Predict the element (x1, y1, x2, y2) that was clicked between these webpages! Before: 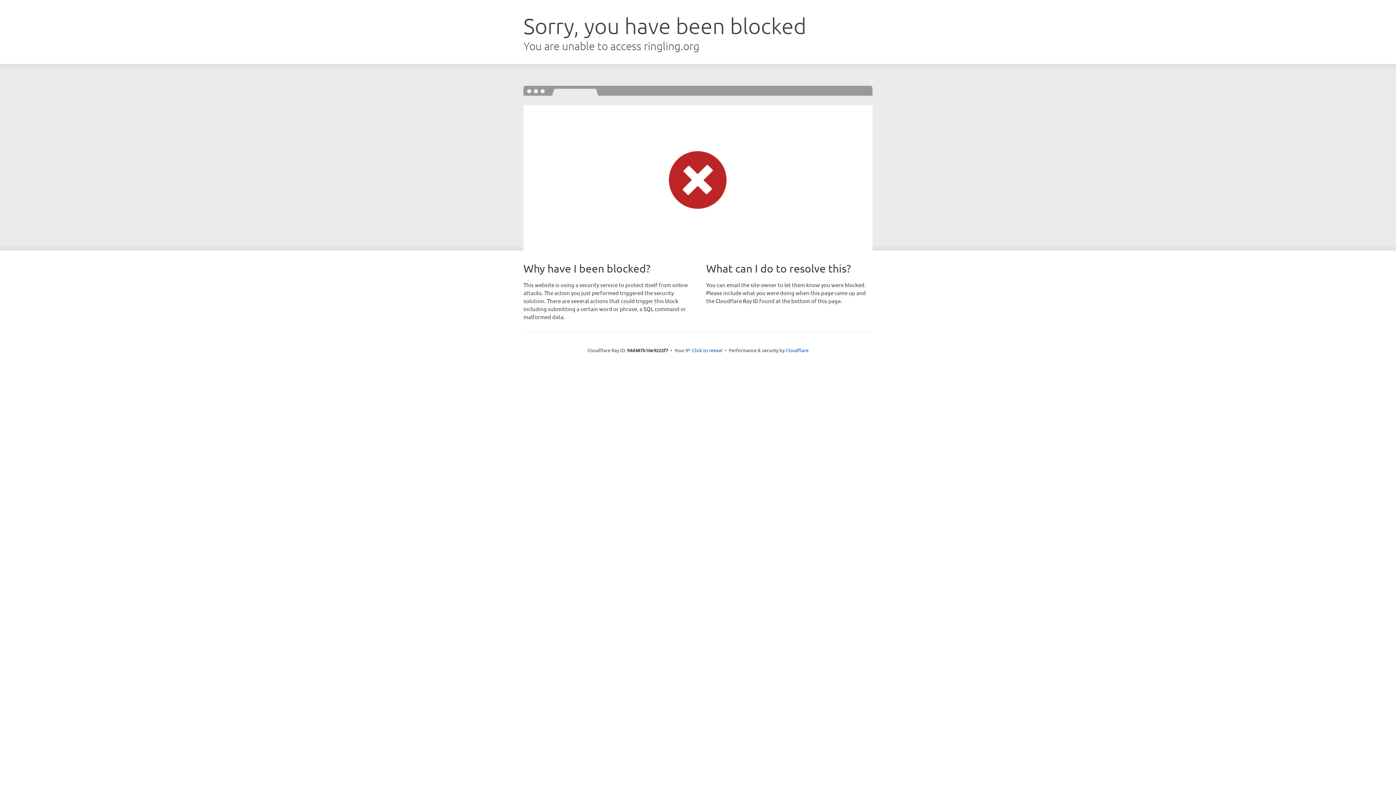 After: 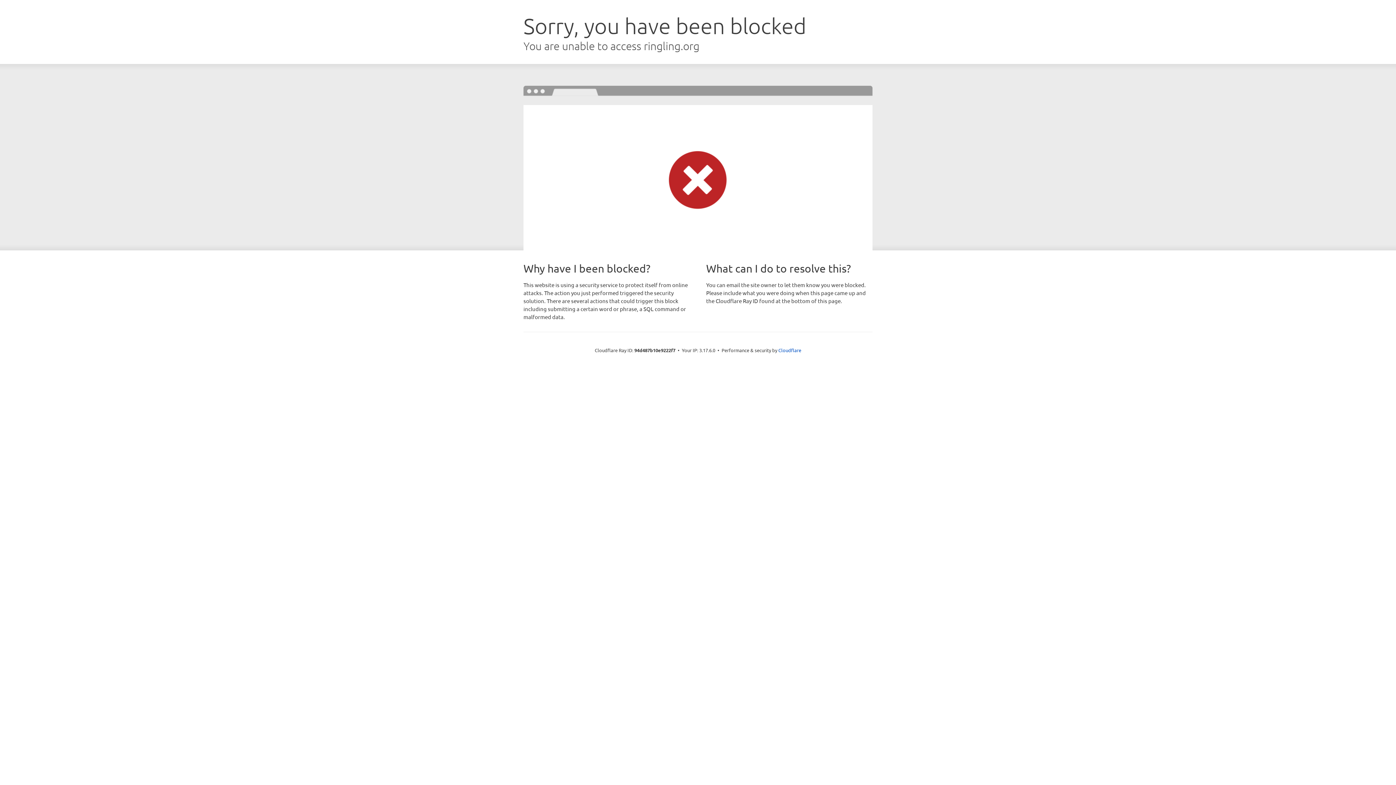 Action: bbox: (692, 346, 722, 353) label: Click to reveal